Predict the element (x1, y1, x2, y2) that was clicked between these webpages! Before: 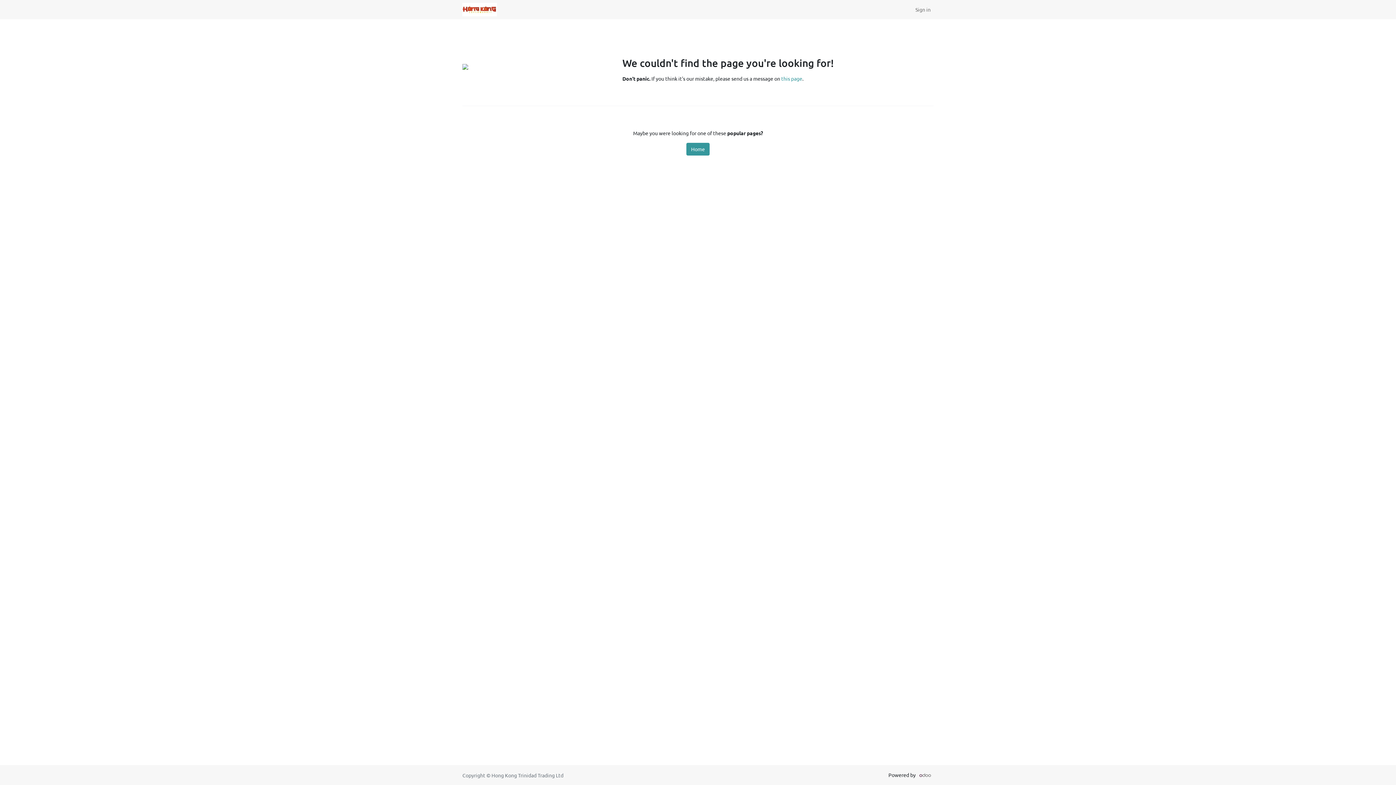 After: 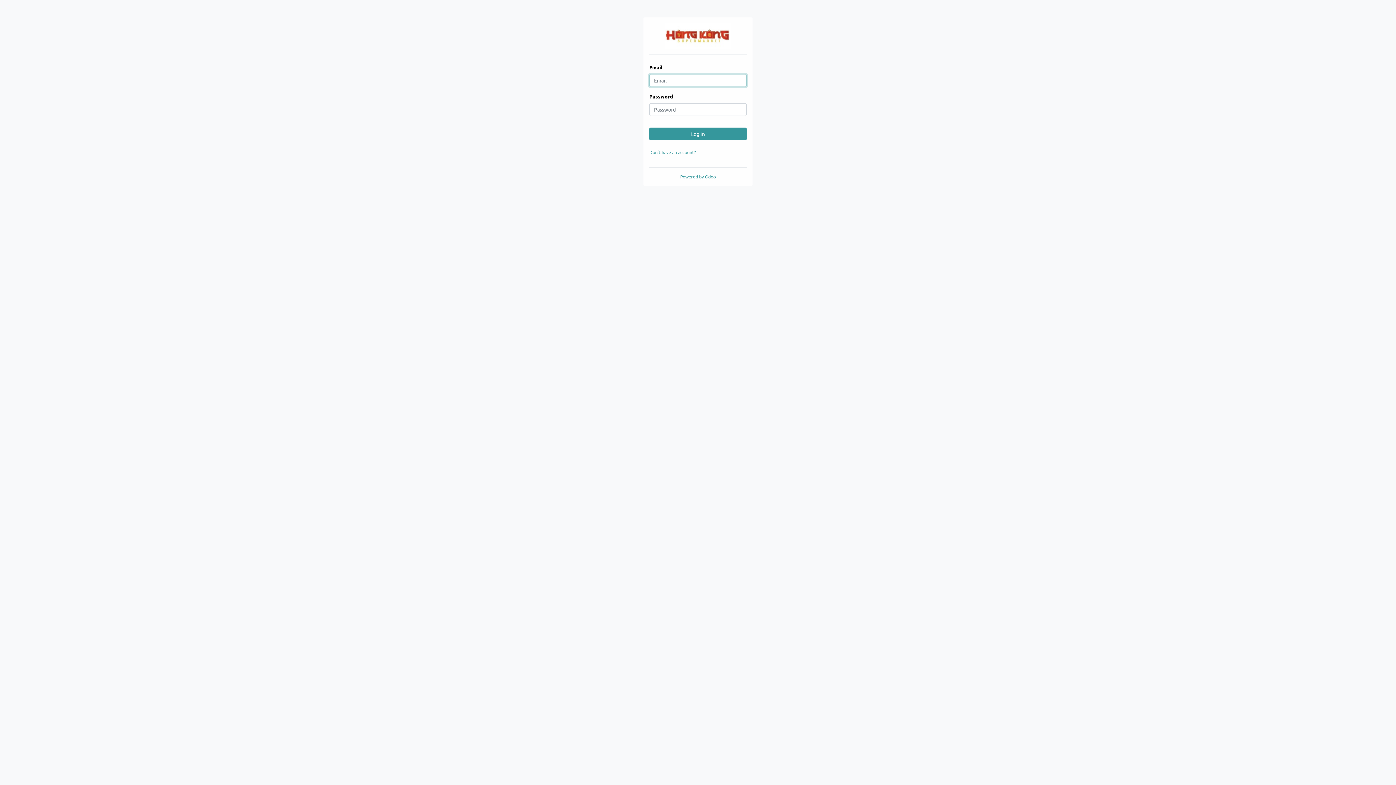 Action: bbox: (462, 2, 497, 16)